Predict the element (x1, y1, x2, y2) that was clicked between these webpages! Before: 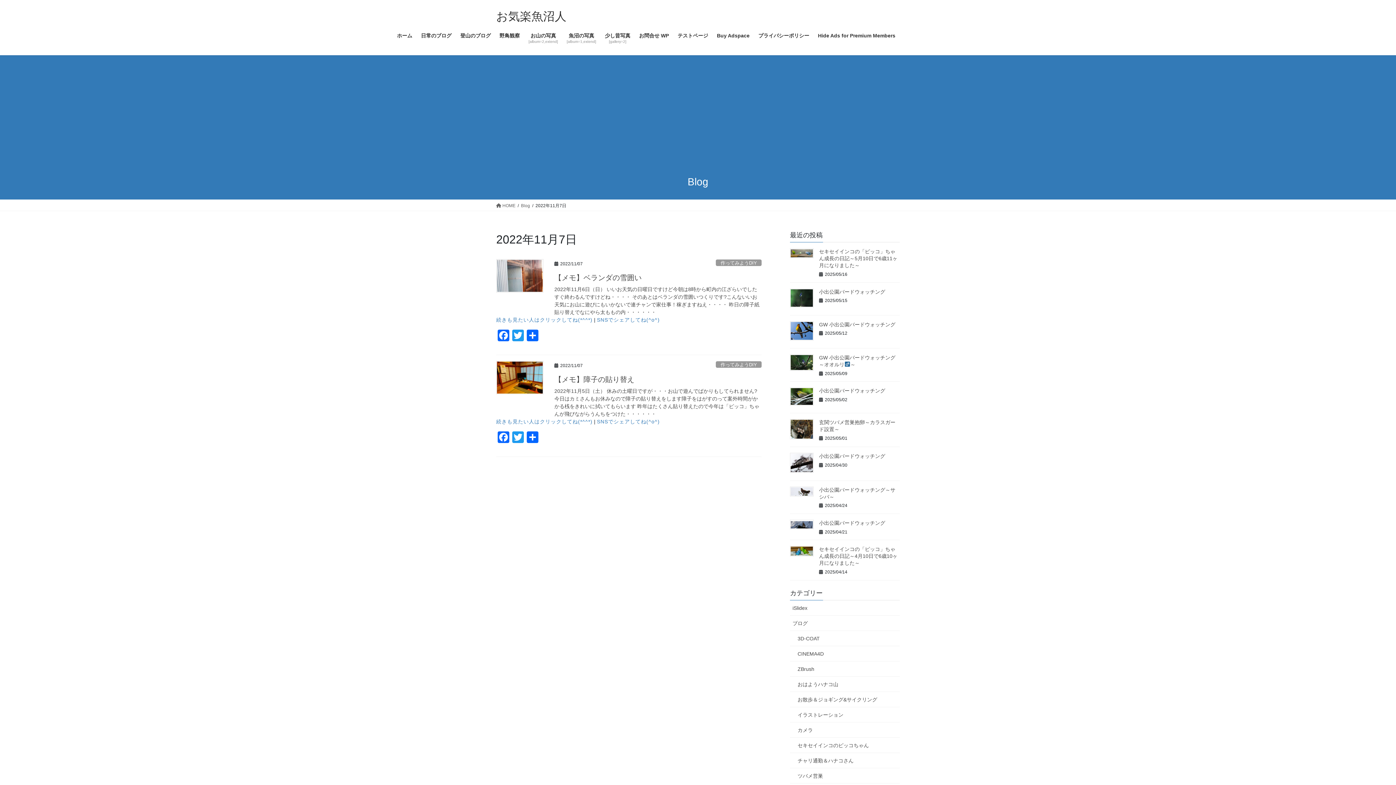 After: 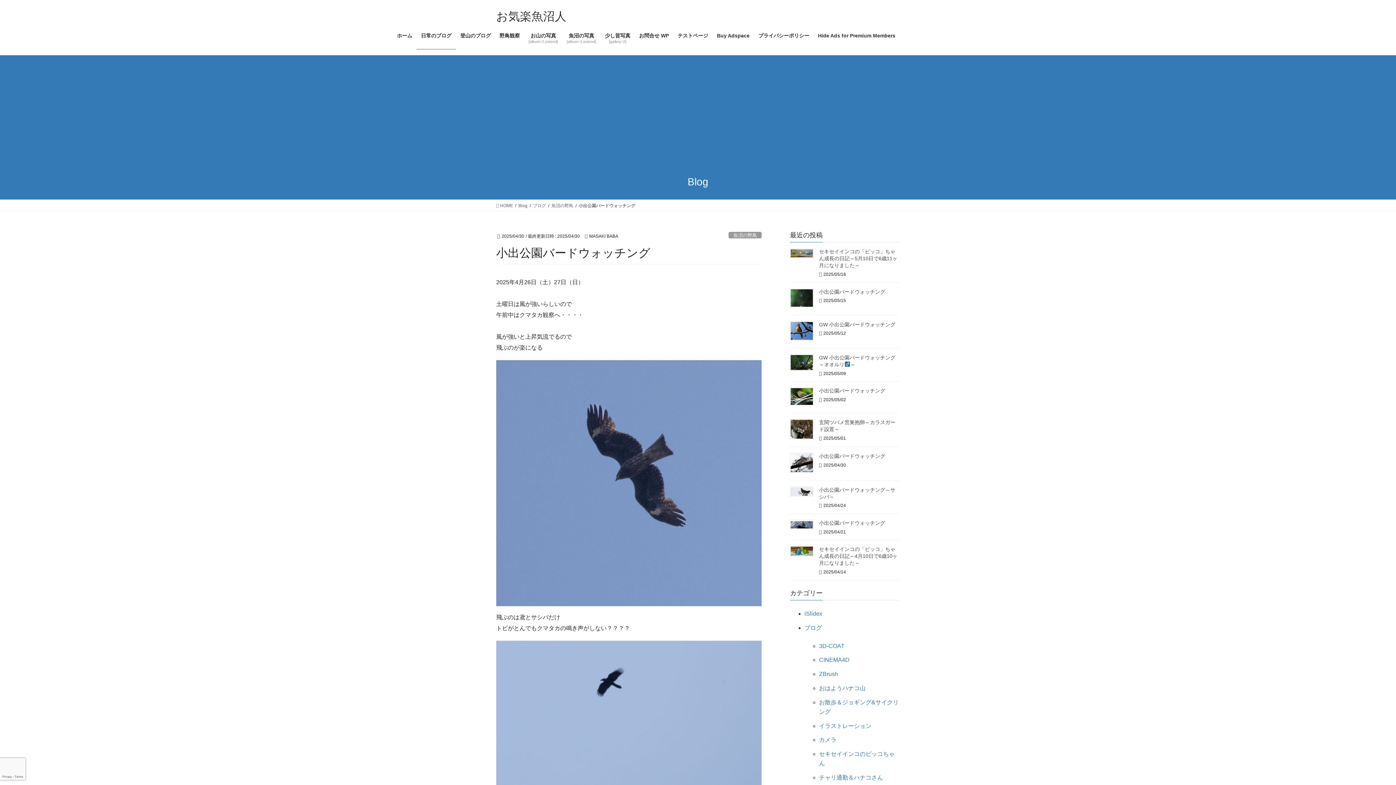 Action: bbox: (819, 453, 885, 459) label: 小出公園バードウォッチング